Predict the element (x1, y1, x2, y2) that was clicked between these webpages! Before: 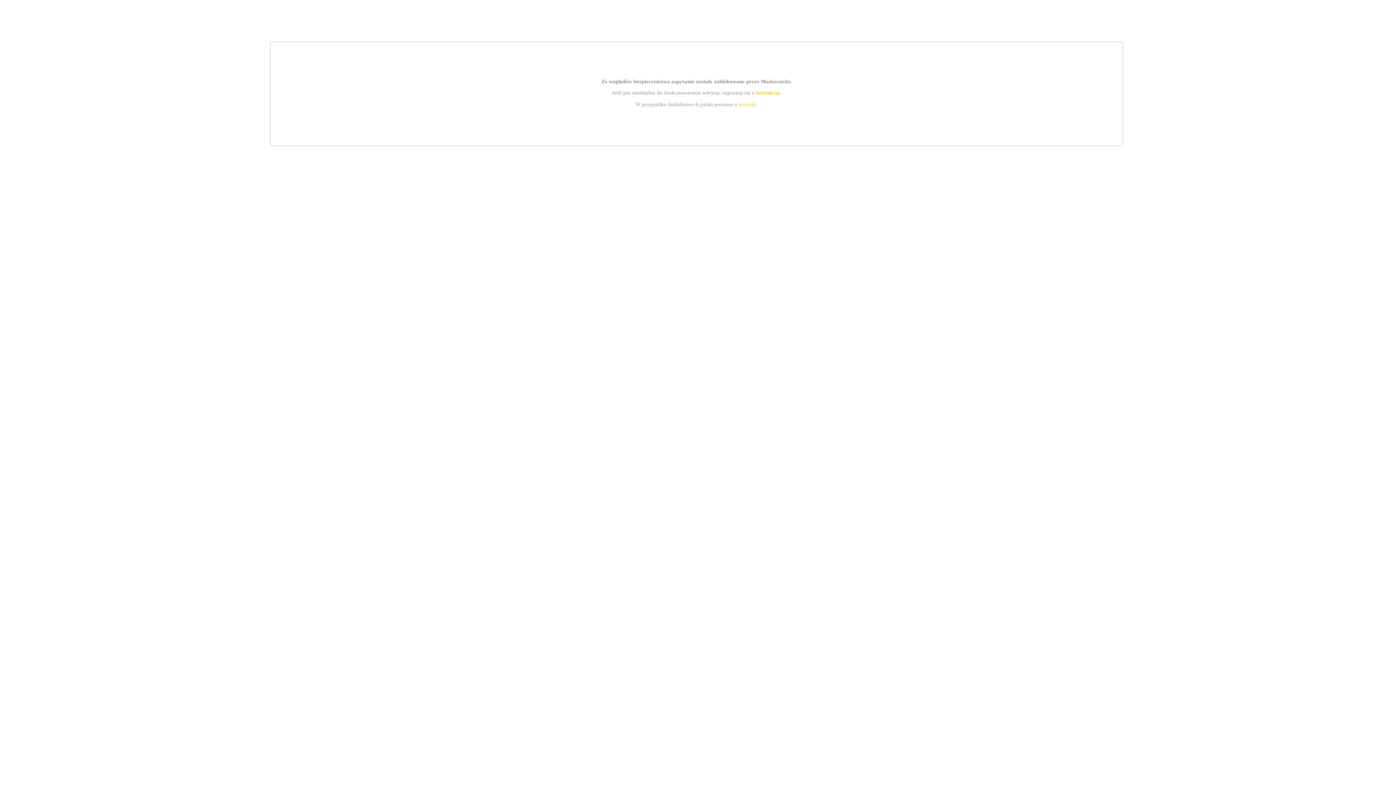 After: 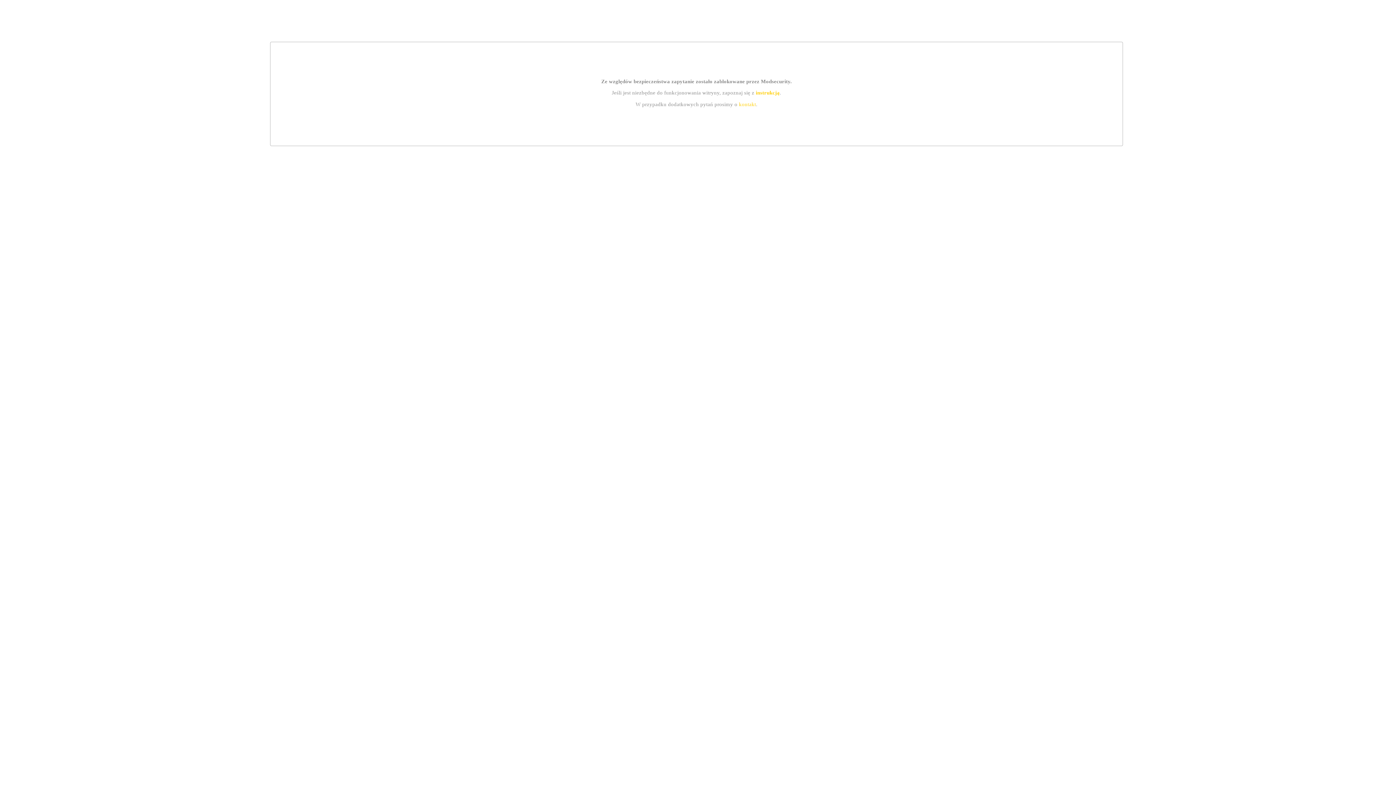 Action: bbox: (755, 89, 779, 95) label: instrukcją